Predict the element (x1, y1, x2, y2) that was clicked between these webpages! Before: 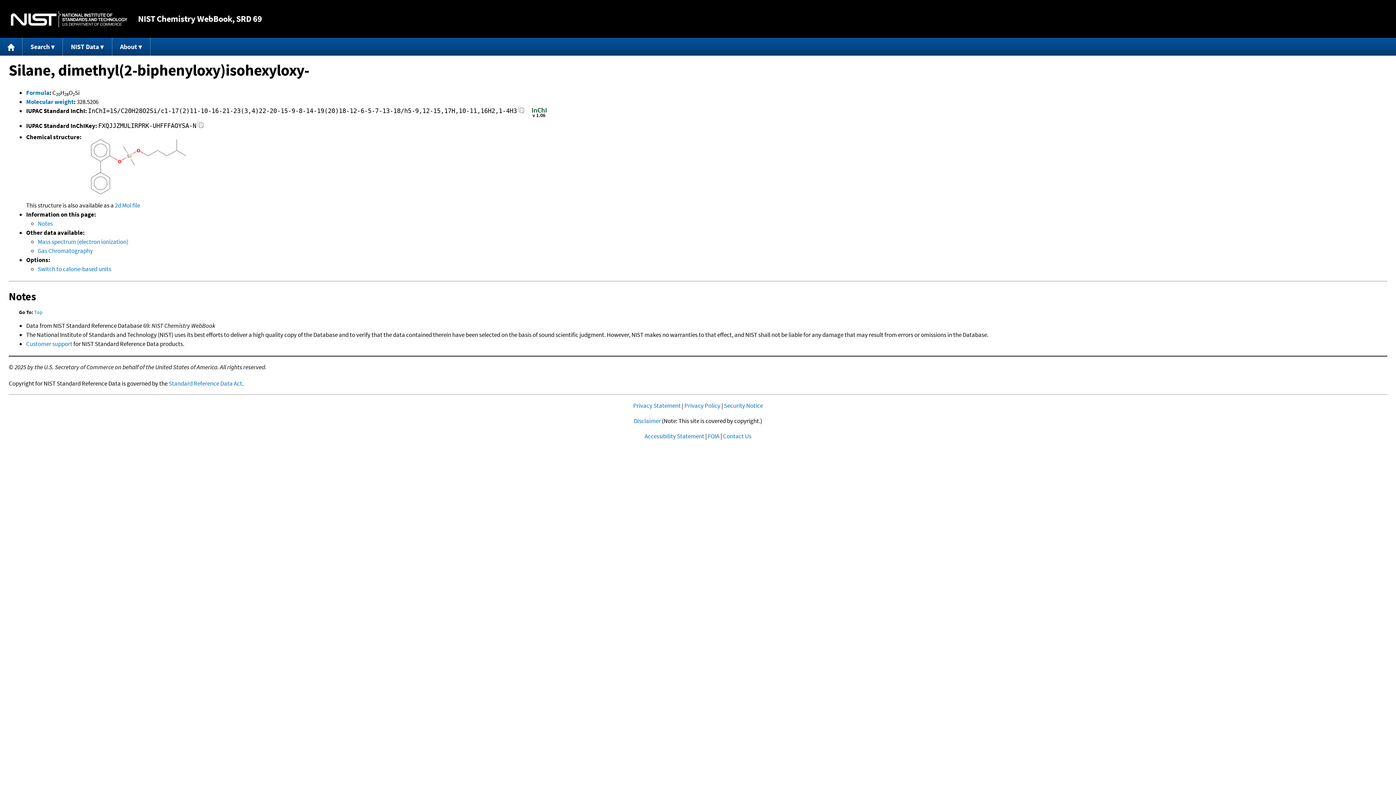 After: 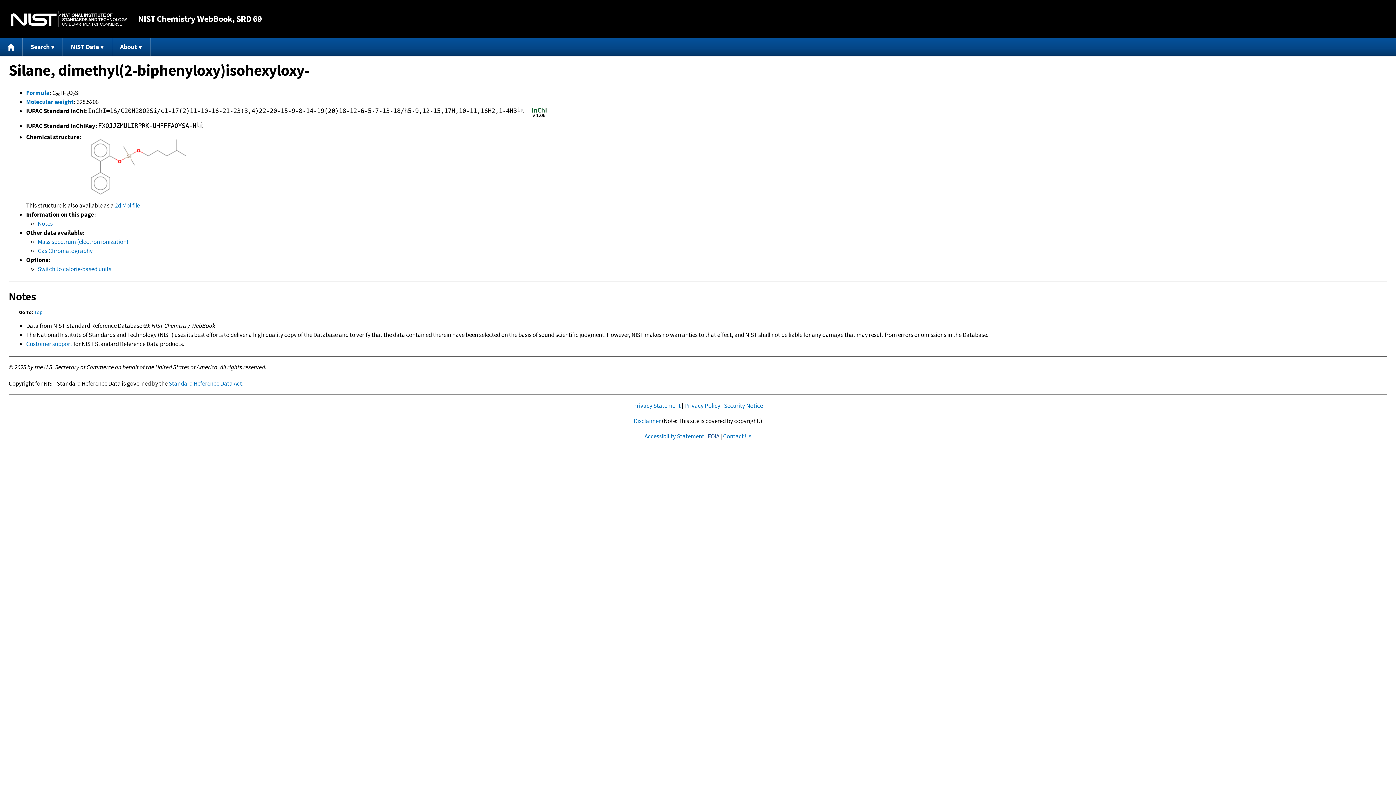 Action: bbox: (708, 432, 719, 440) label: FOIA